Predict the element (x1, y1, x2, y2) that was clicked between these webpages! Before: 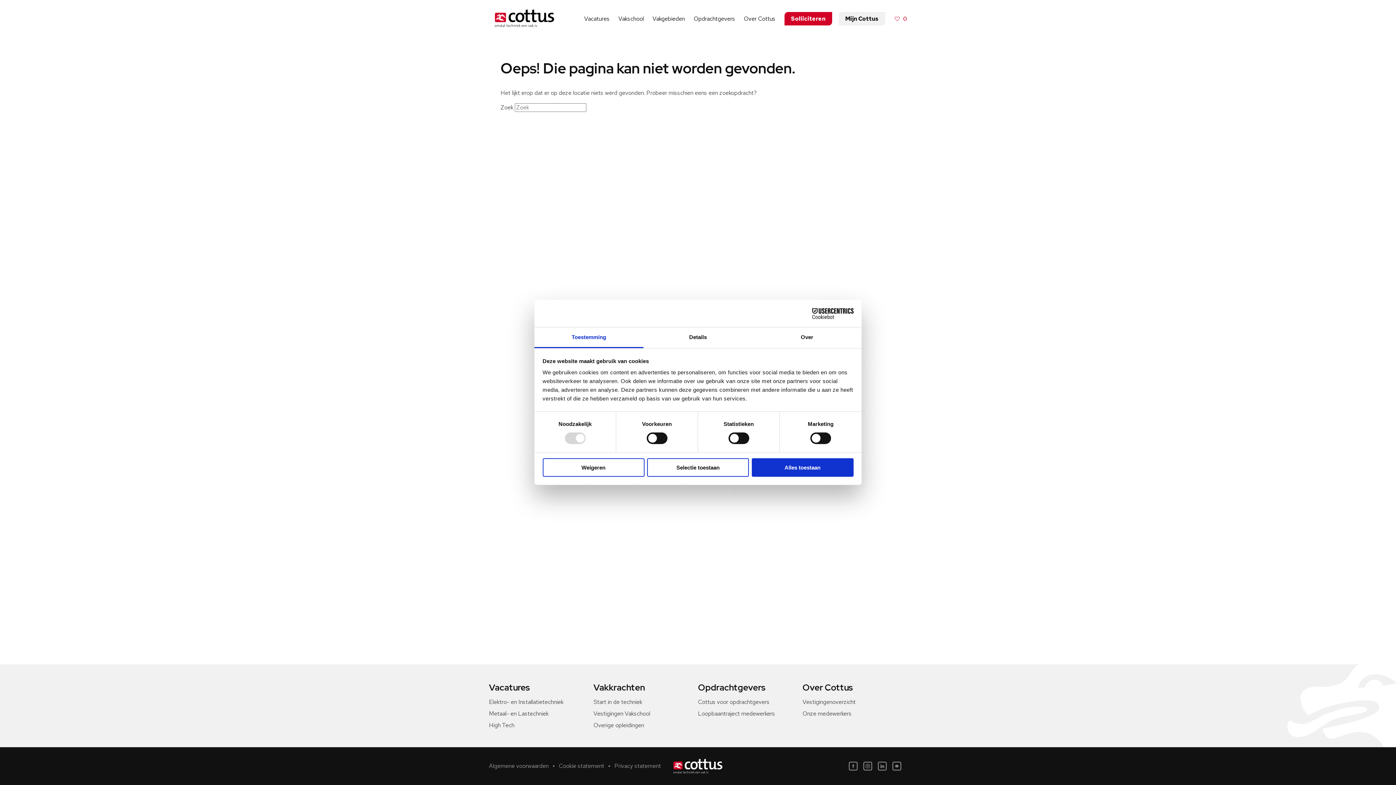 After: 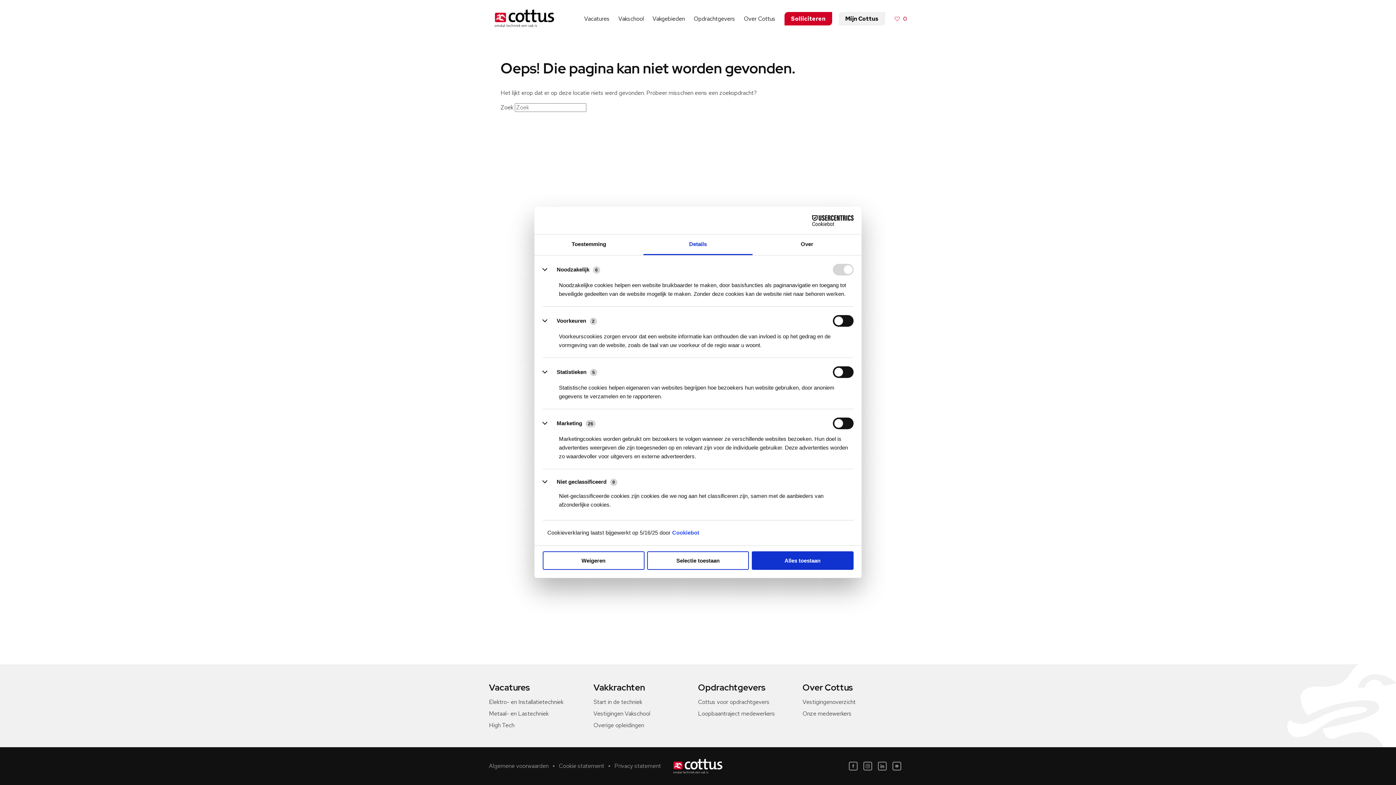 Action: bbox: (643, 327, 752, 348) label: Details